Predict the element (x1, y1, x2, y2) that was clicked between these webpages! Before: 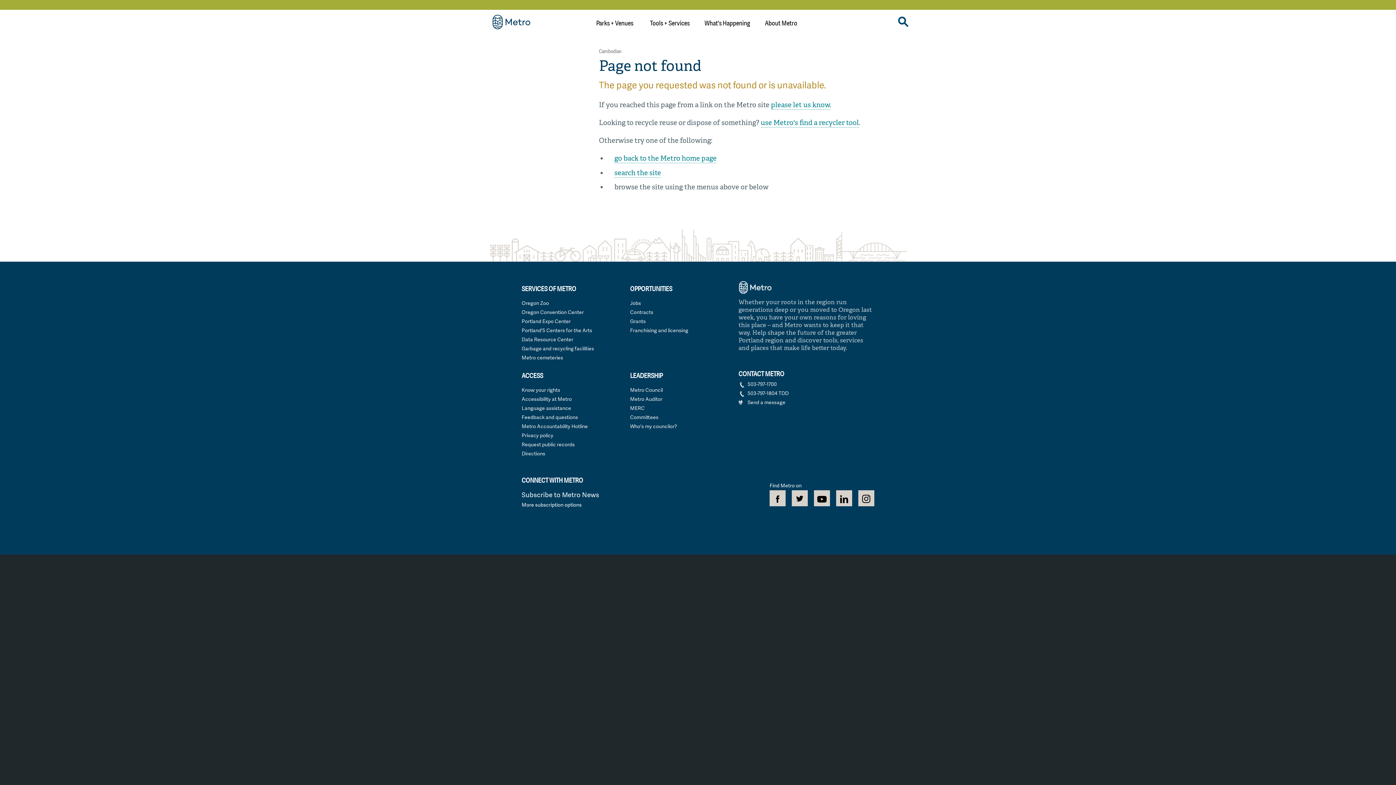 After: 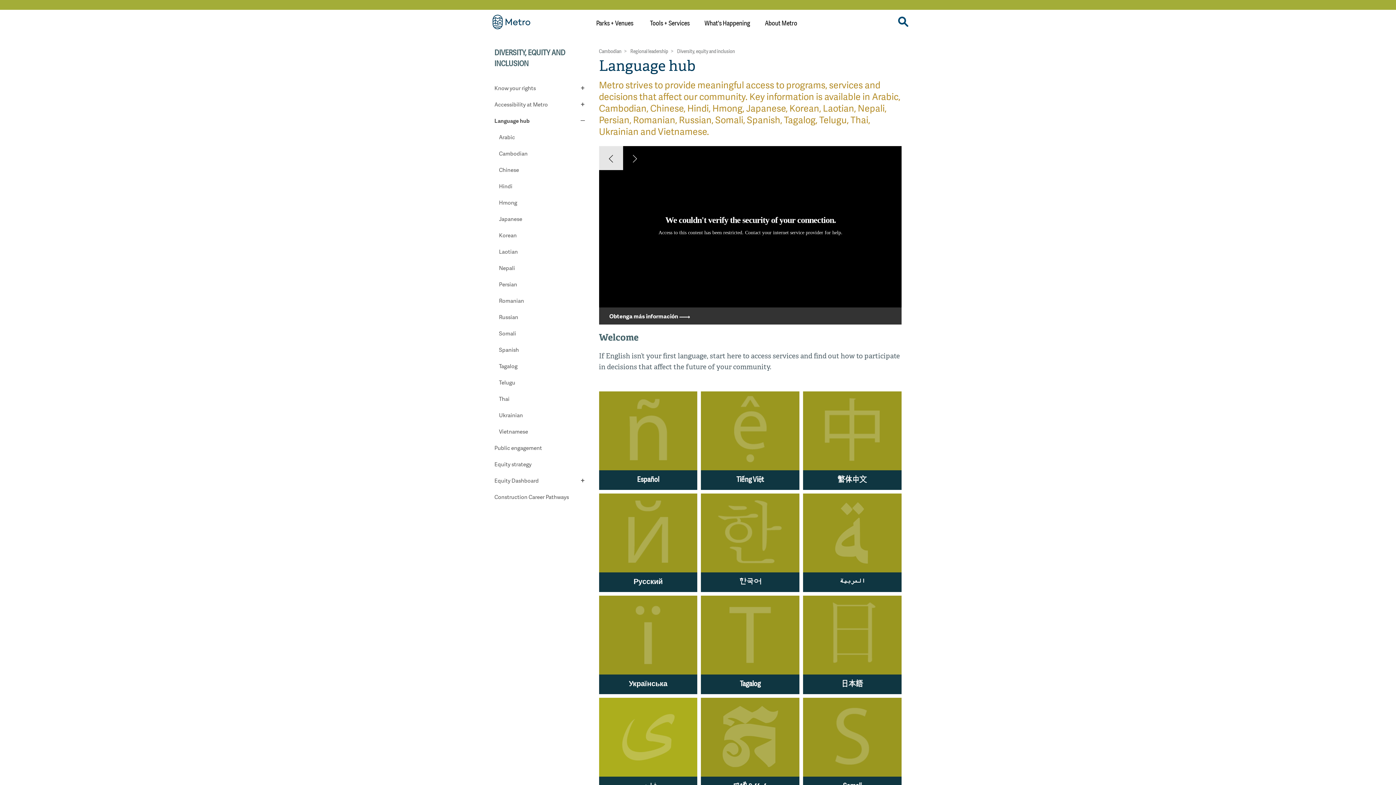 Action: bbox: (521, 403, 571, 412) label: Language assistance